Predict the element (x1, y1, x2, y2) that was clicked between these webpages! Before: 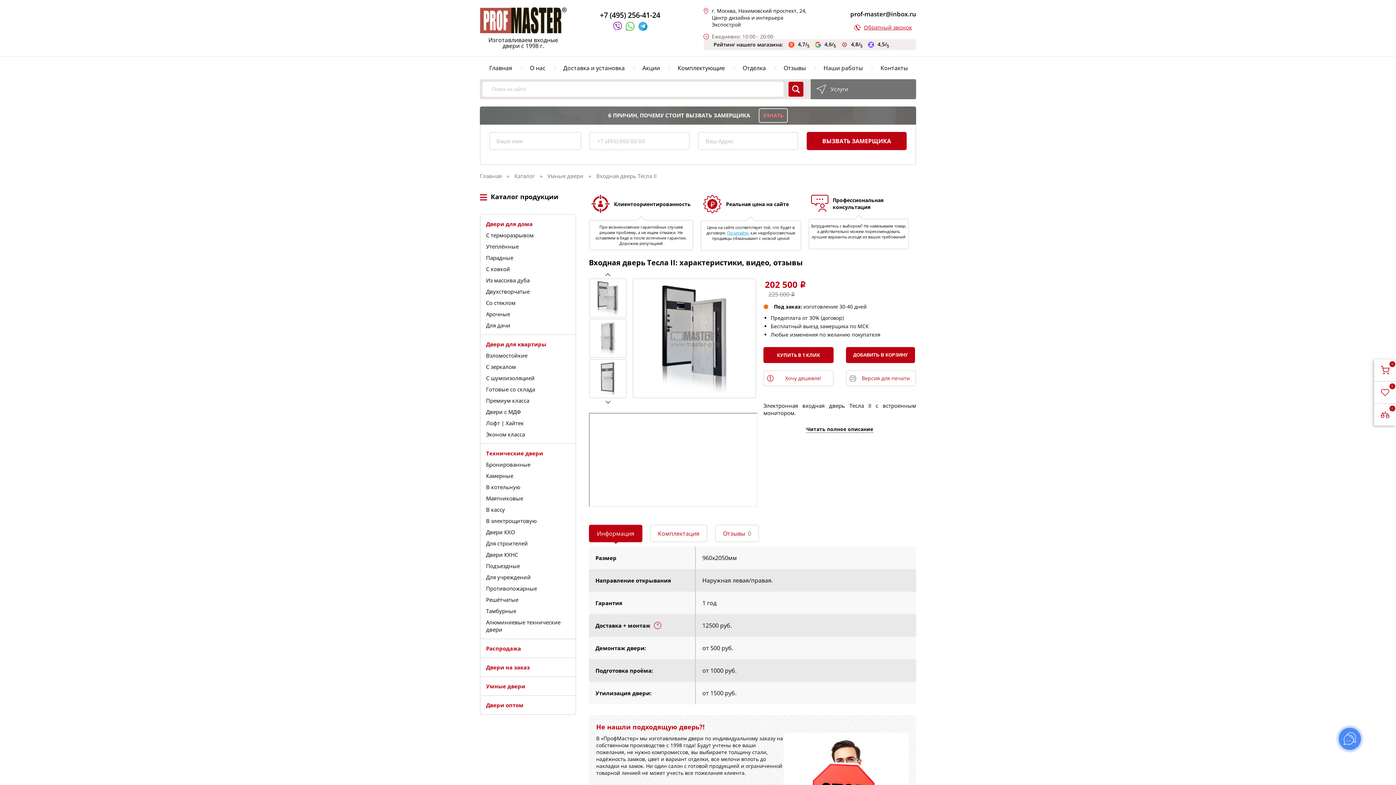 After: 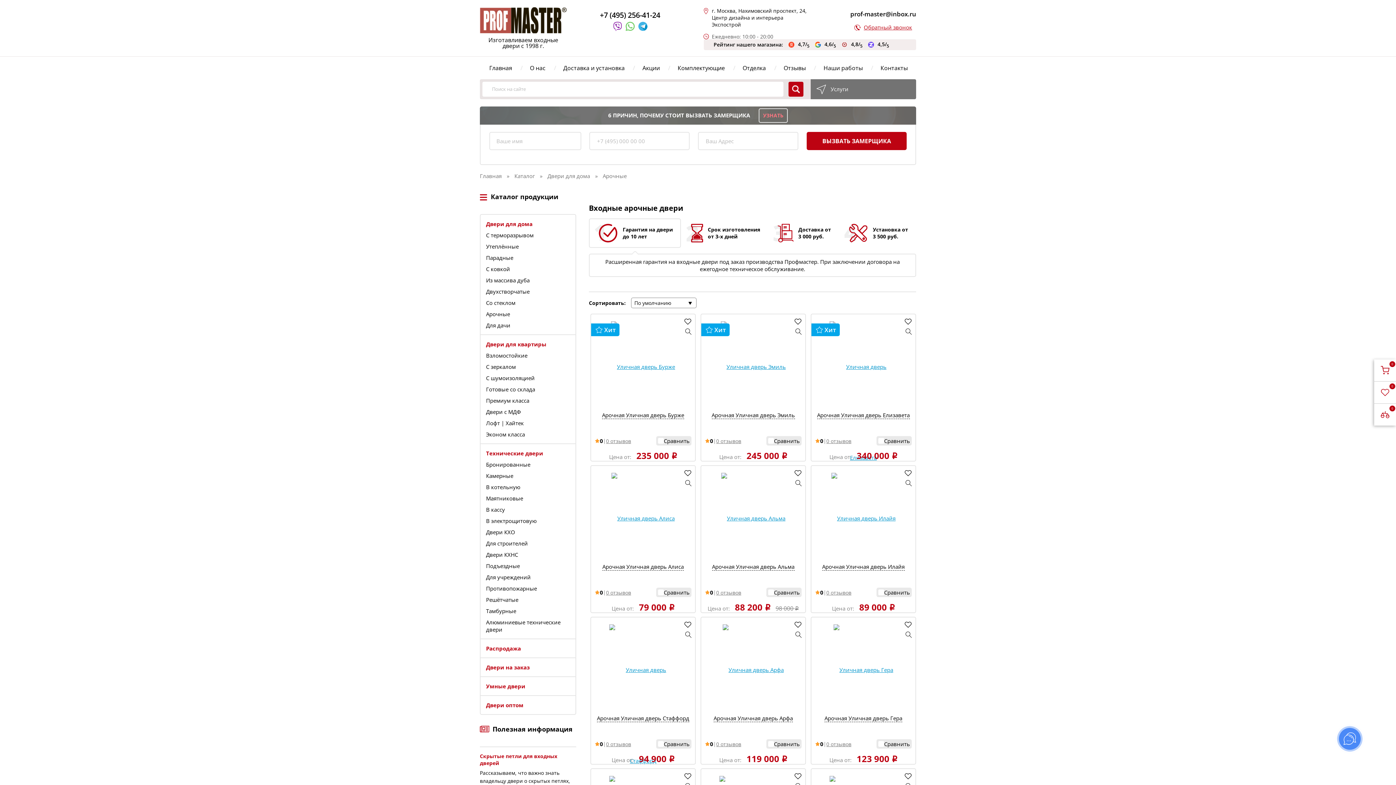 Action: label: Арочные bbox: (486, 310, 510, 317)